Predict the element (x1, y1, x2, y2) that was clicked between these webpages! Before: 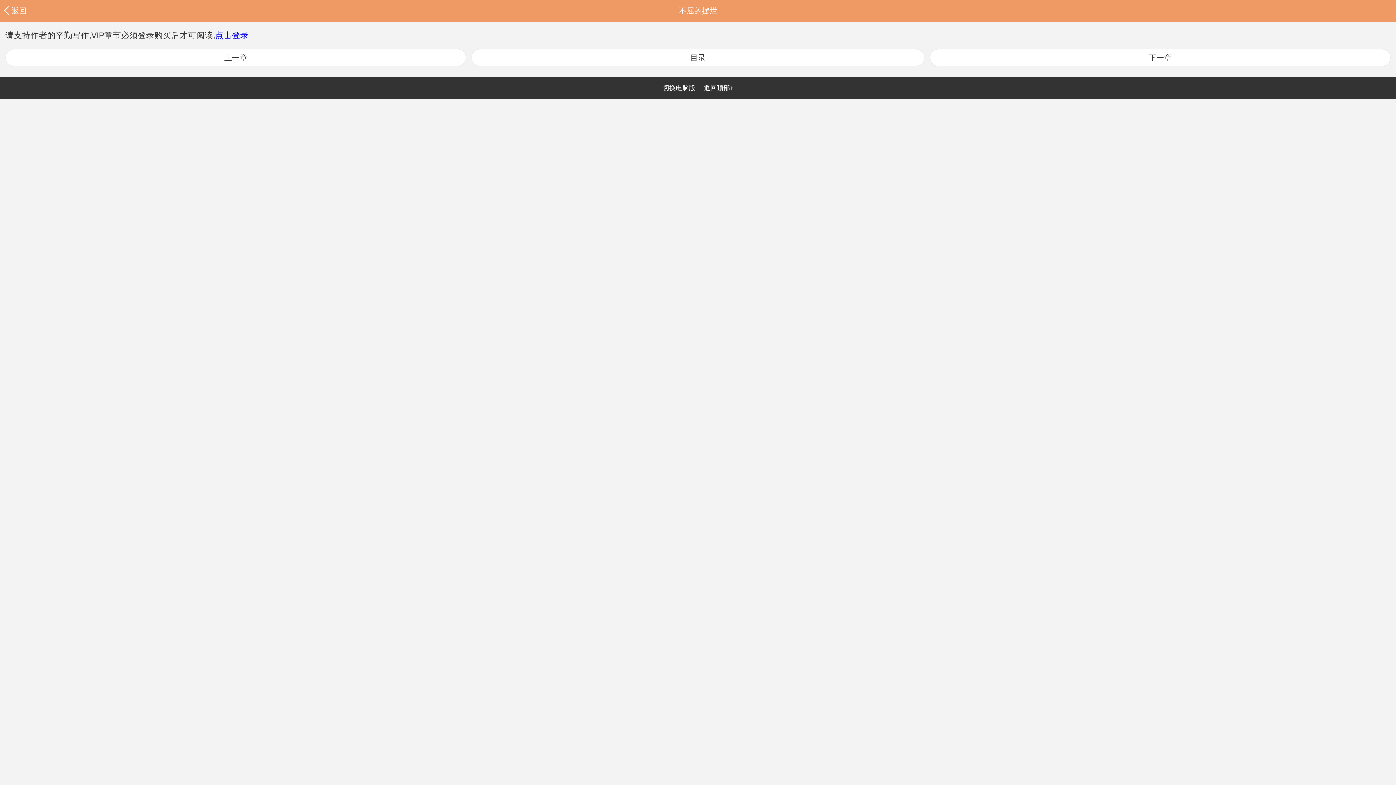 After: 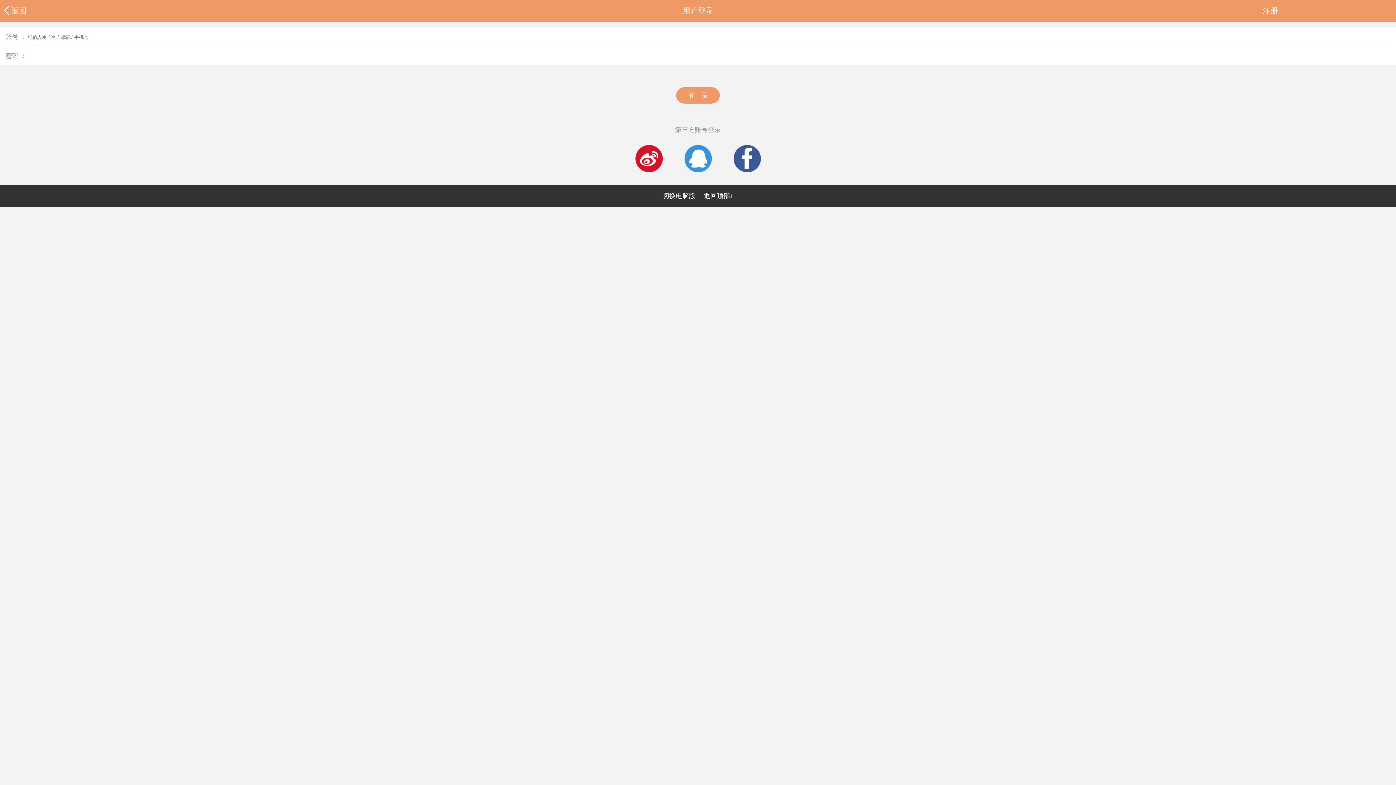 Action: bbox: (215, 30, 248, 40) label: 点击登录